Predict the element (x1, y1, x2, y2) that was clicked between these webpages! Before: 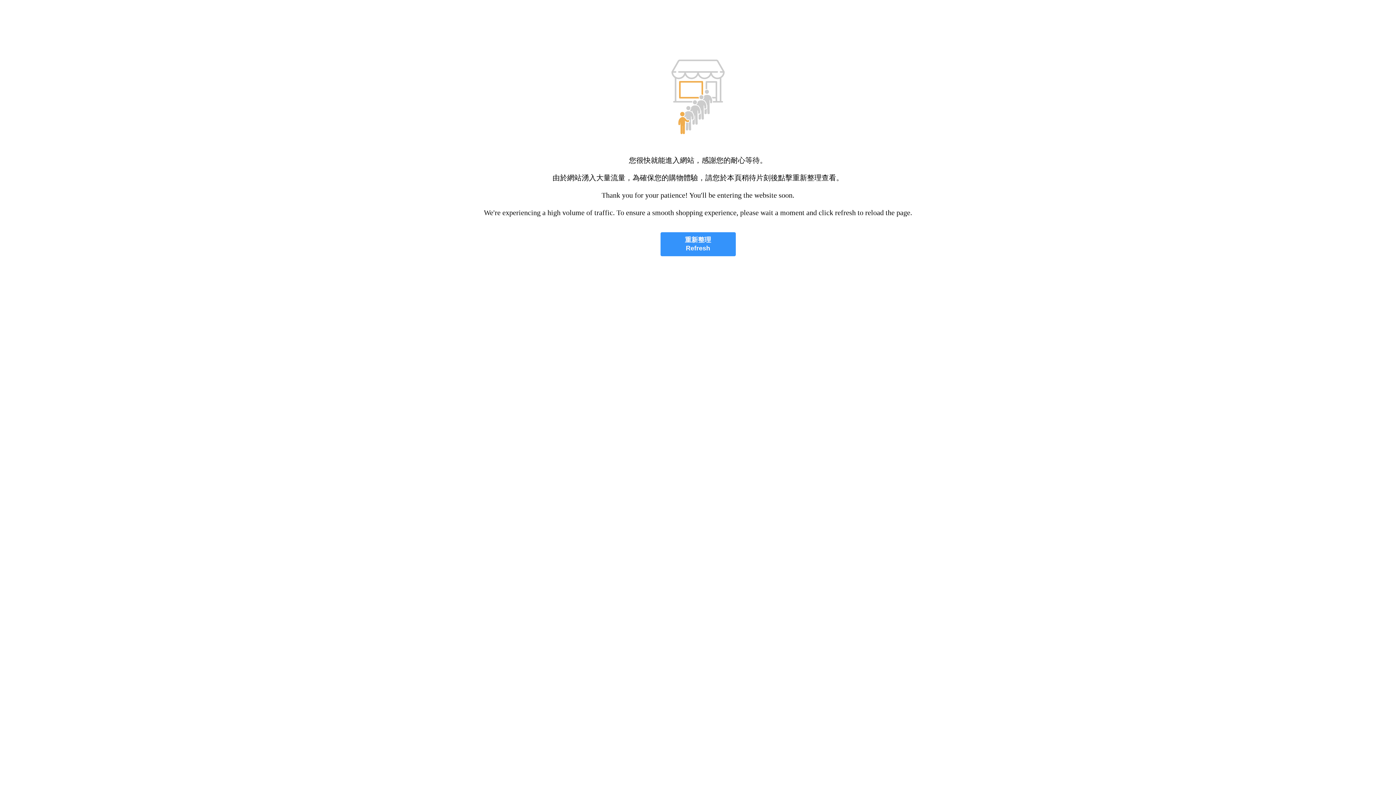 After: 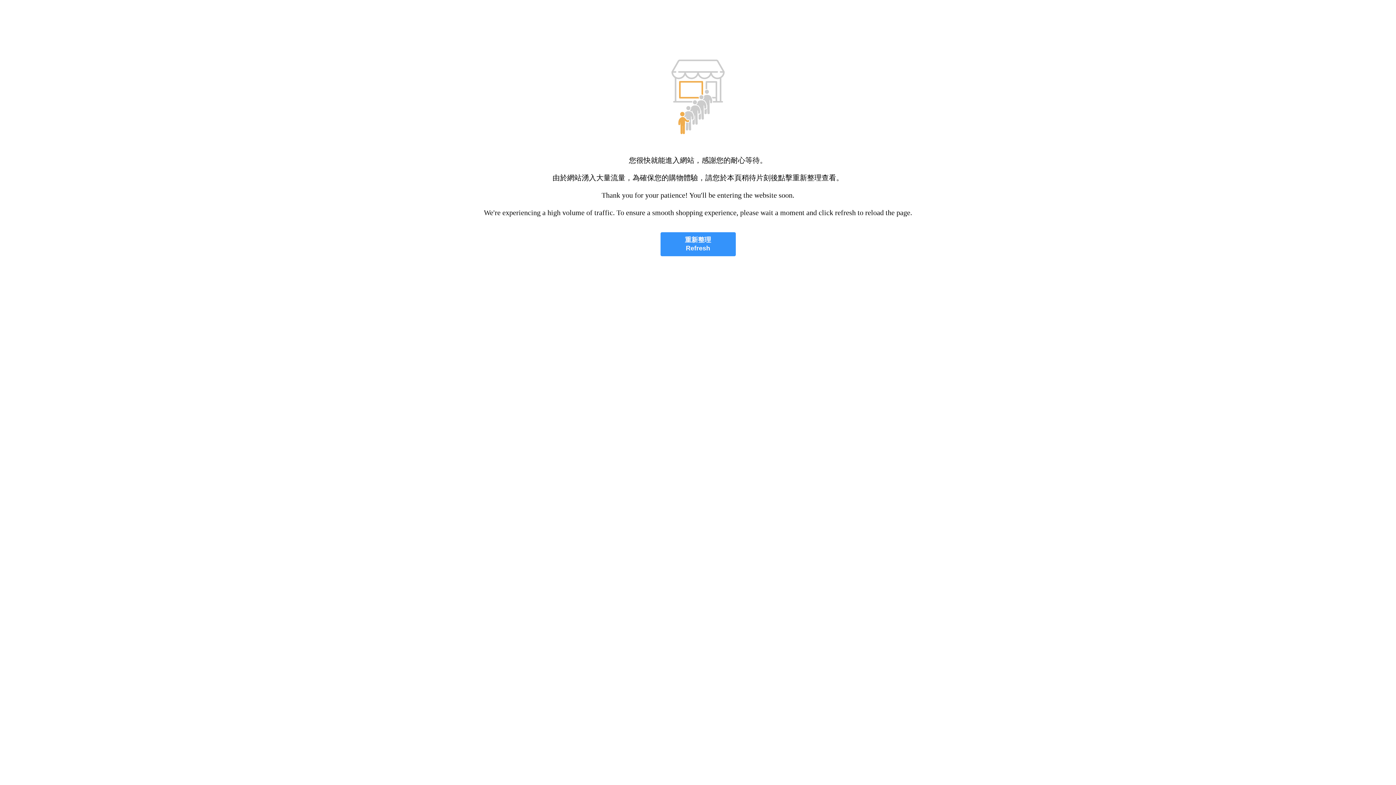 Action: bbox: (660, 232, 735, 256) label: 重新整理
Refresh